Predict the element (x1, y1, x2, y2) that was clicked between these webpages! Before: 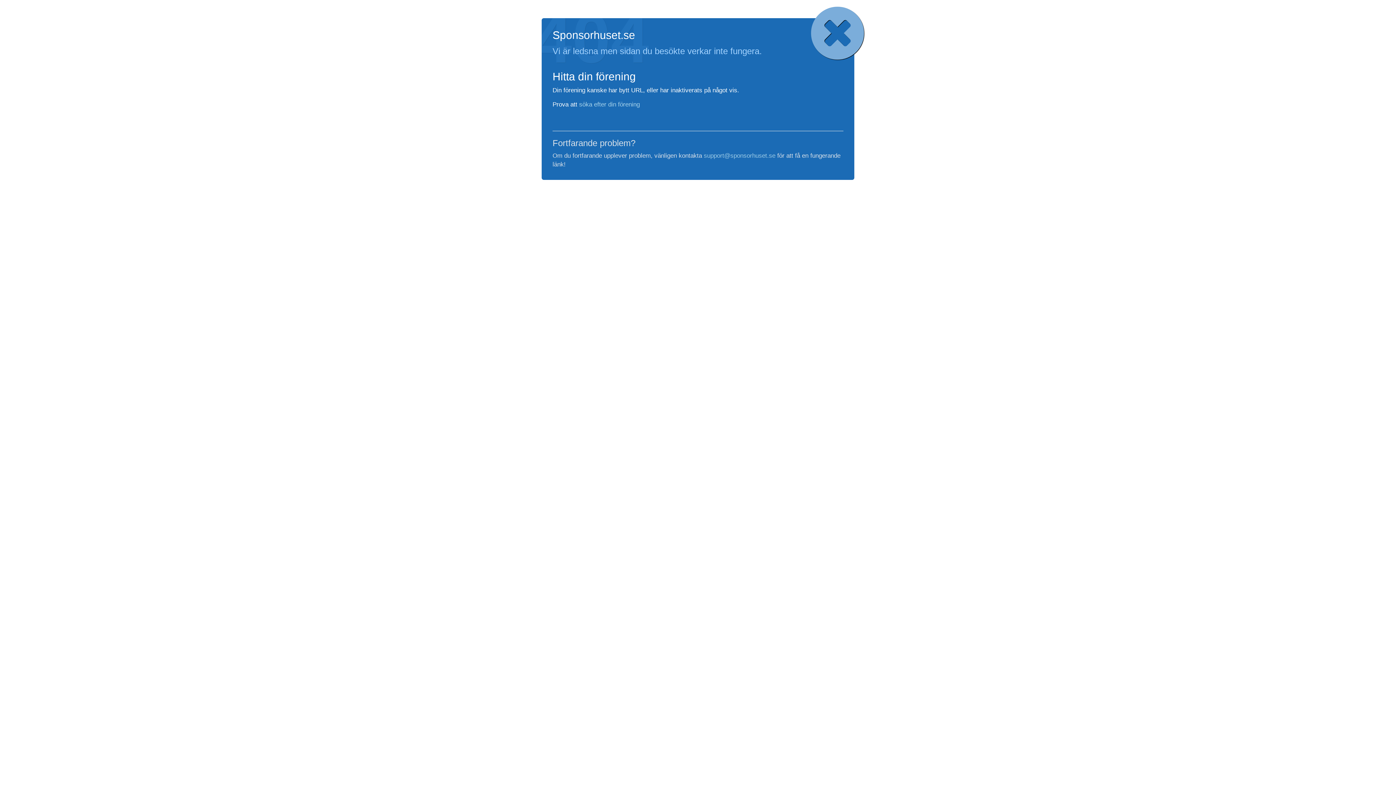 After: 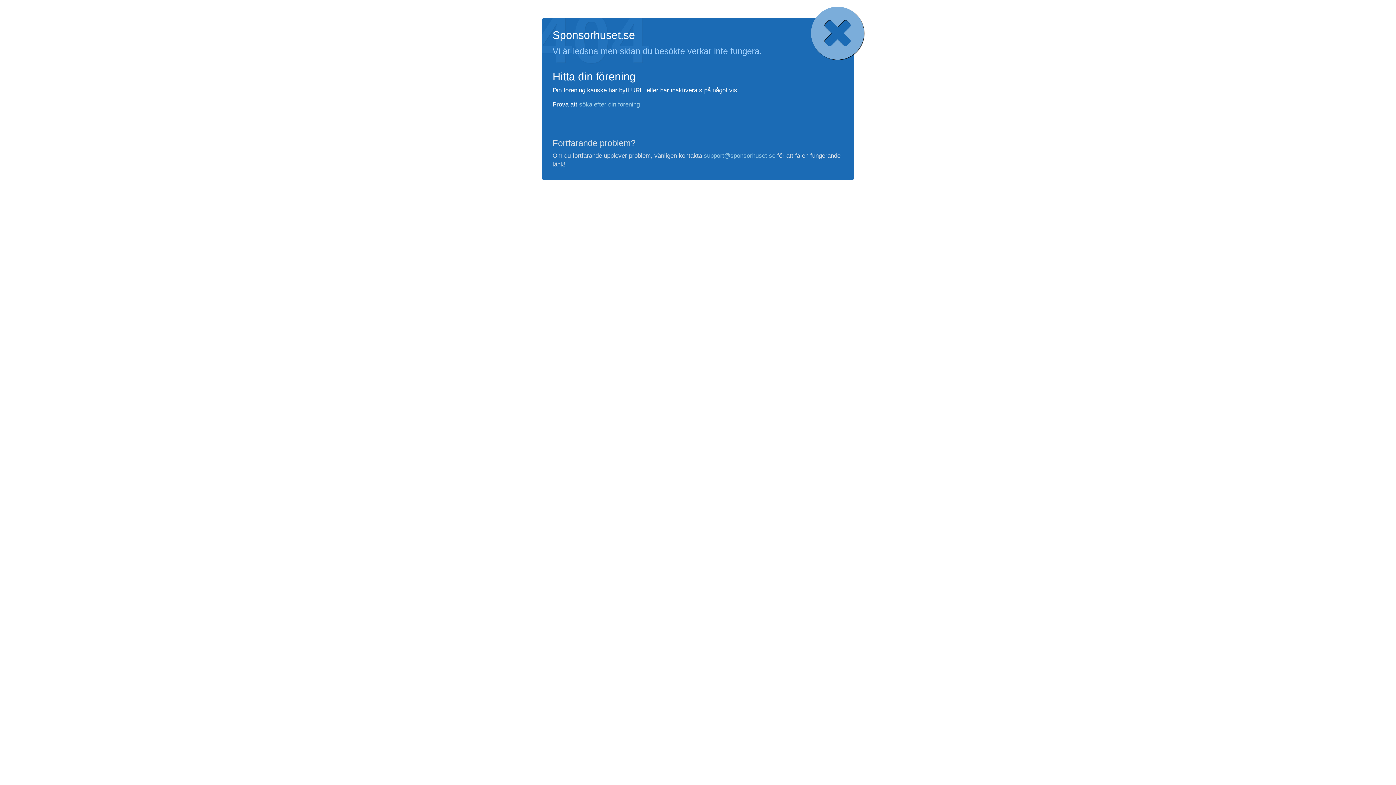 Action: label: söka efter din förening bbox: (579, 101, 640, 108)